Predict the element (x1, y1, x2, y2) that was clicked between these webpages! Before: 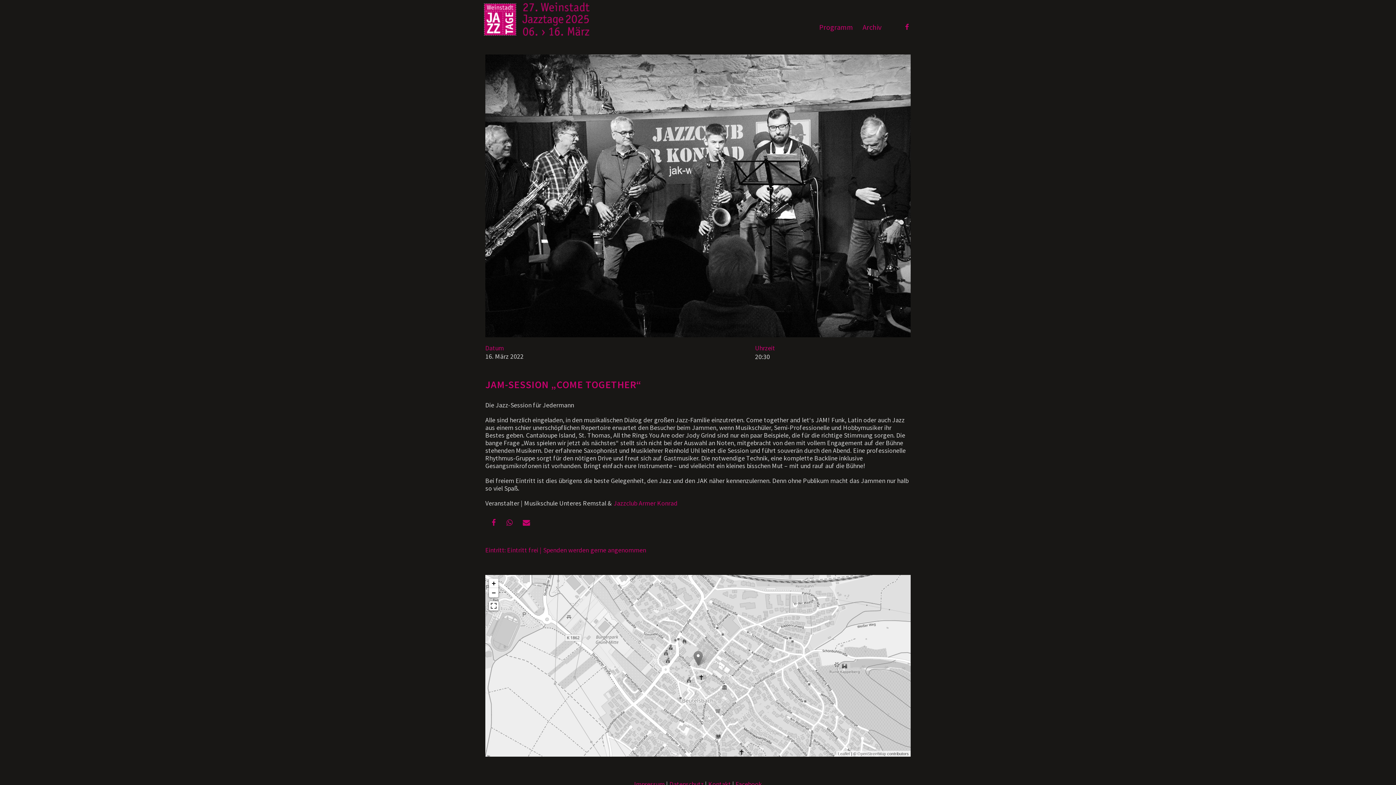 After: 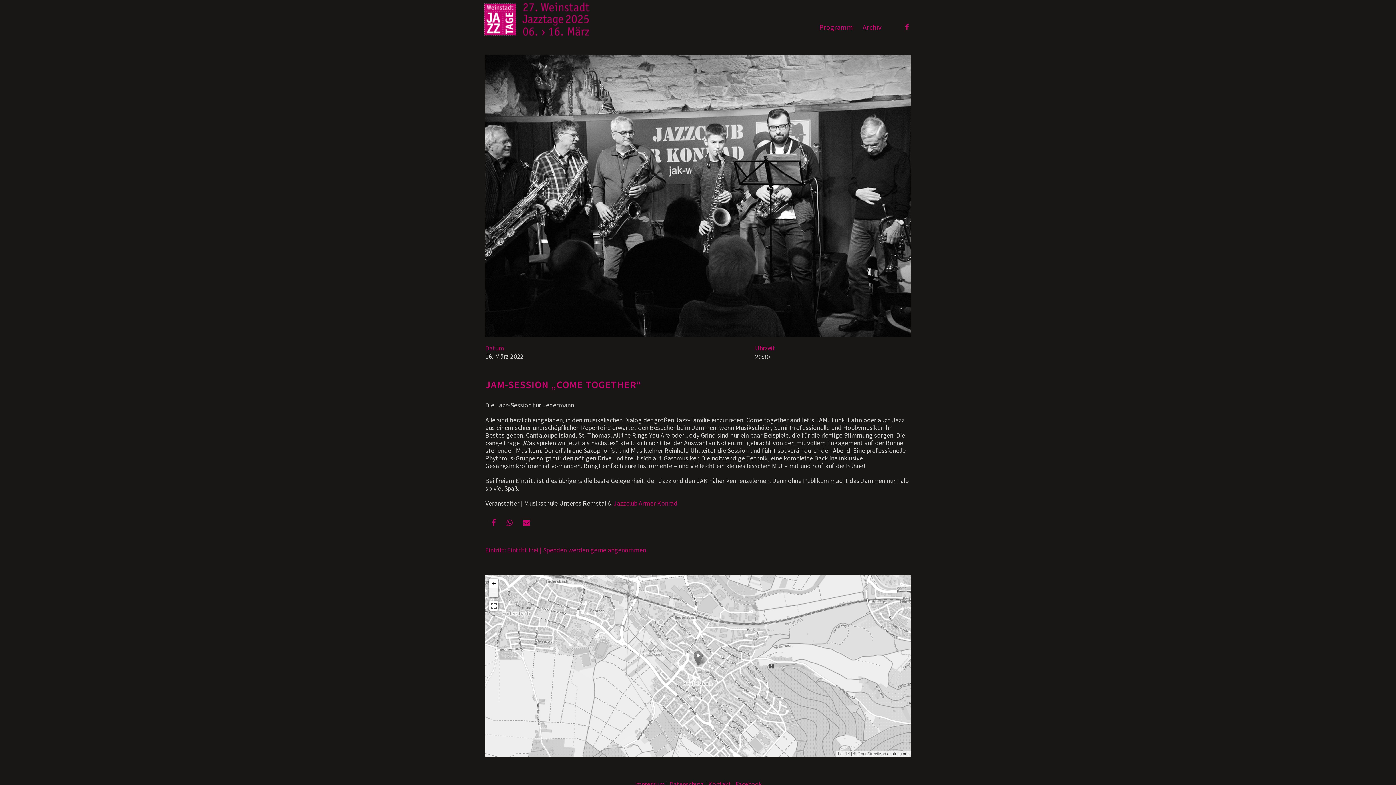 Action: label: Zoom out bbox: (489, 588, 498, 597)